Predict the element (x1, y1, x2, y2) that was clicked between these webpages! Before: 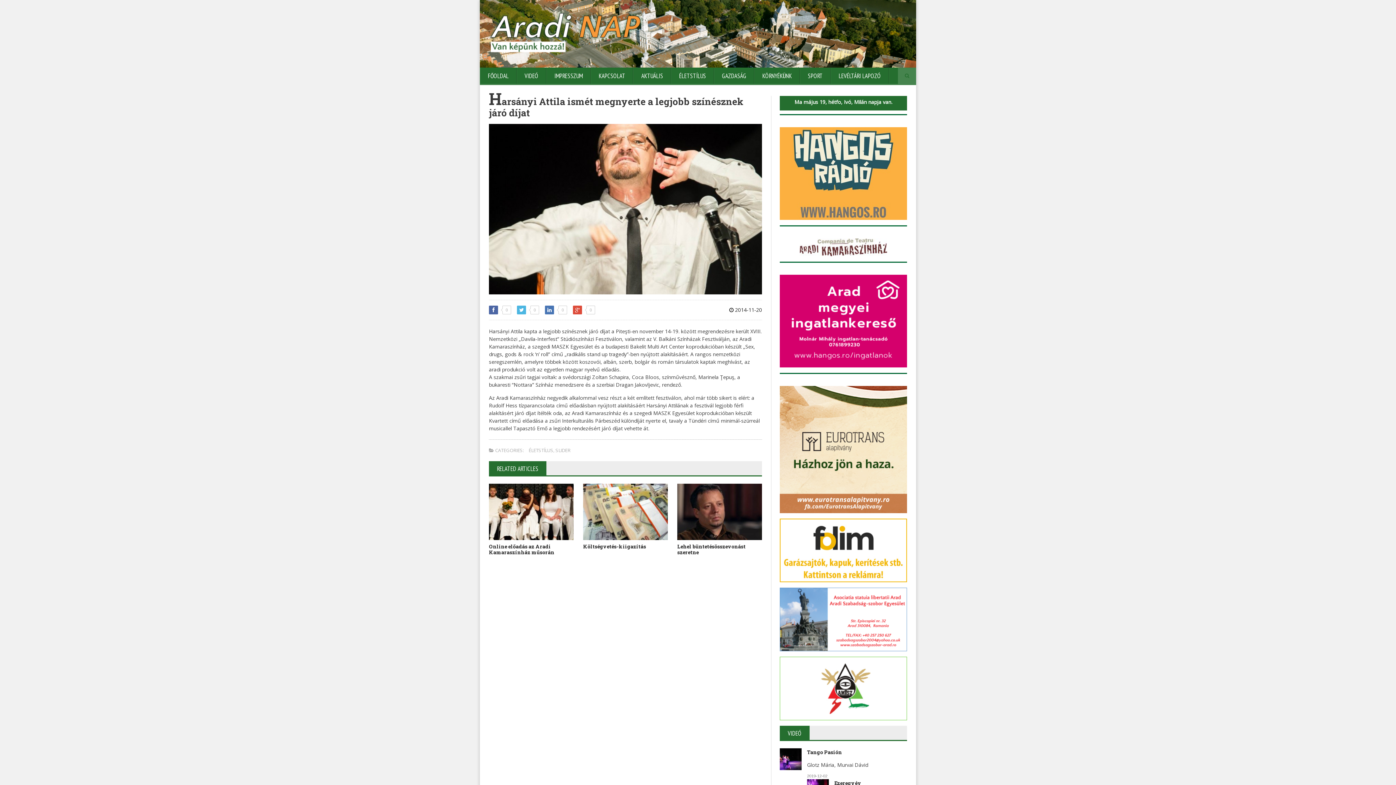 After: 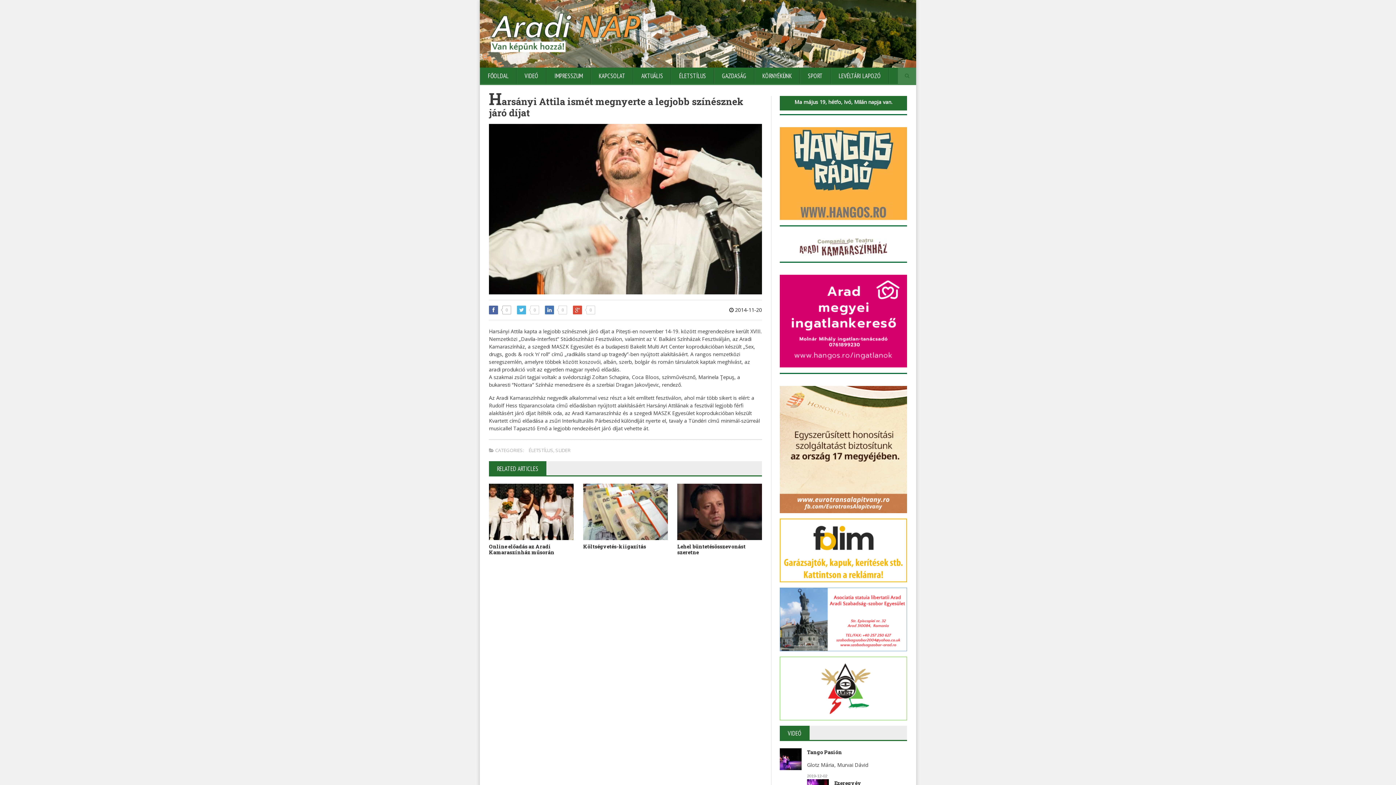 Action: bbox: (489, 305, 511, 314) label:  0